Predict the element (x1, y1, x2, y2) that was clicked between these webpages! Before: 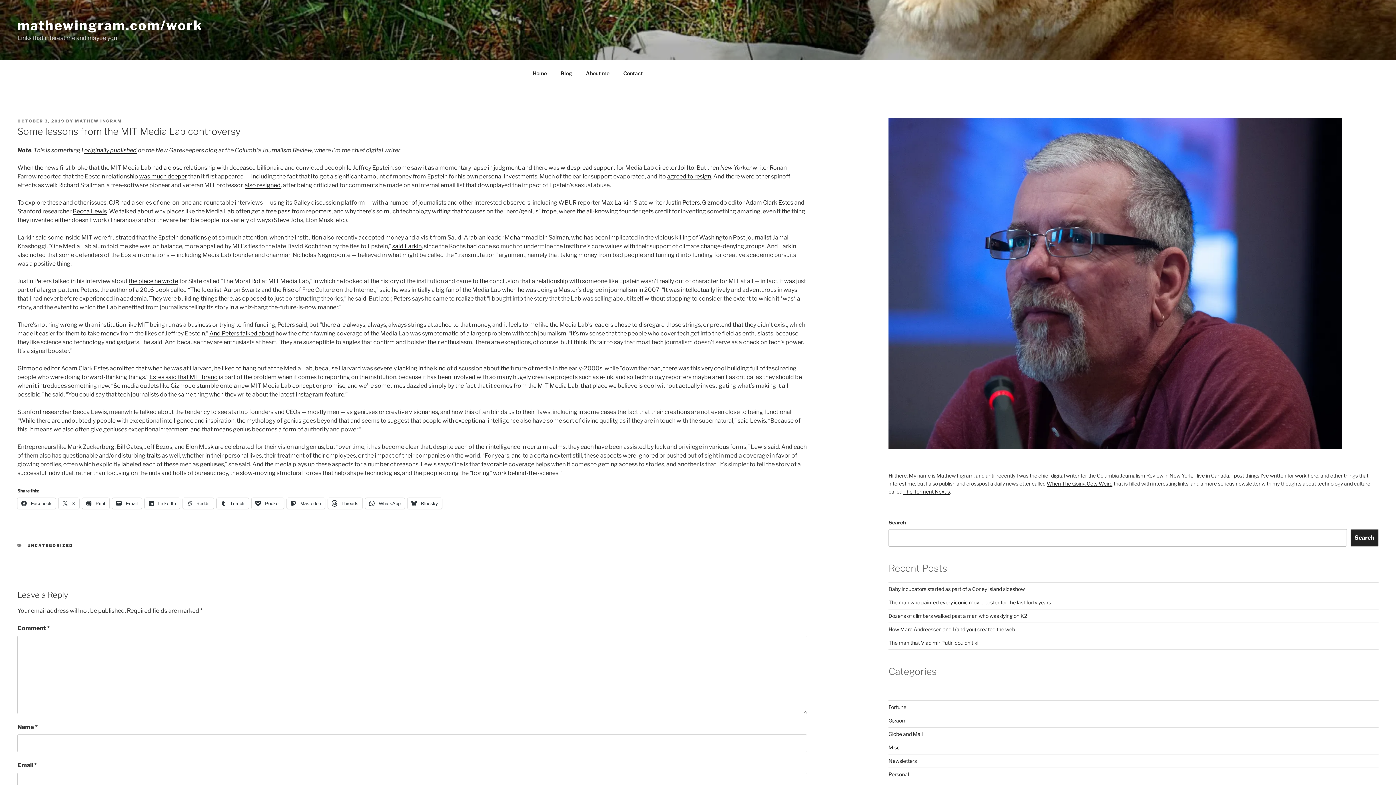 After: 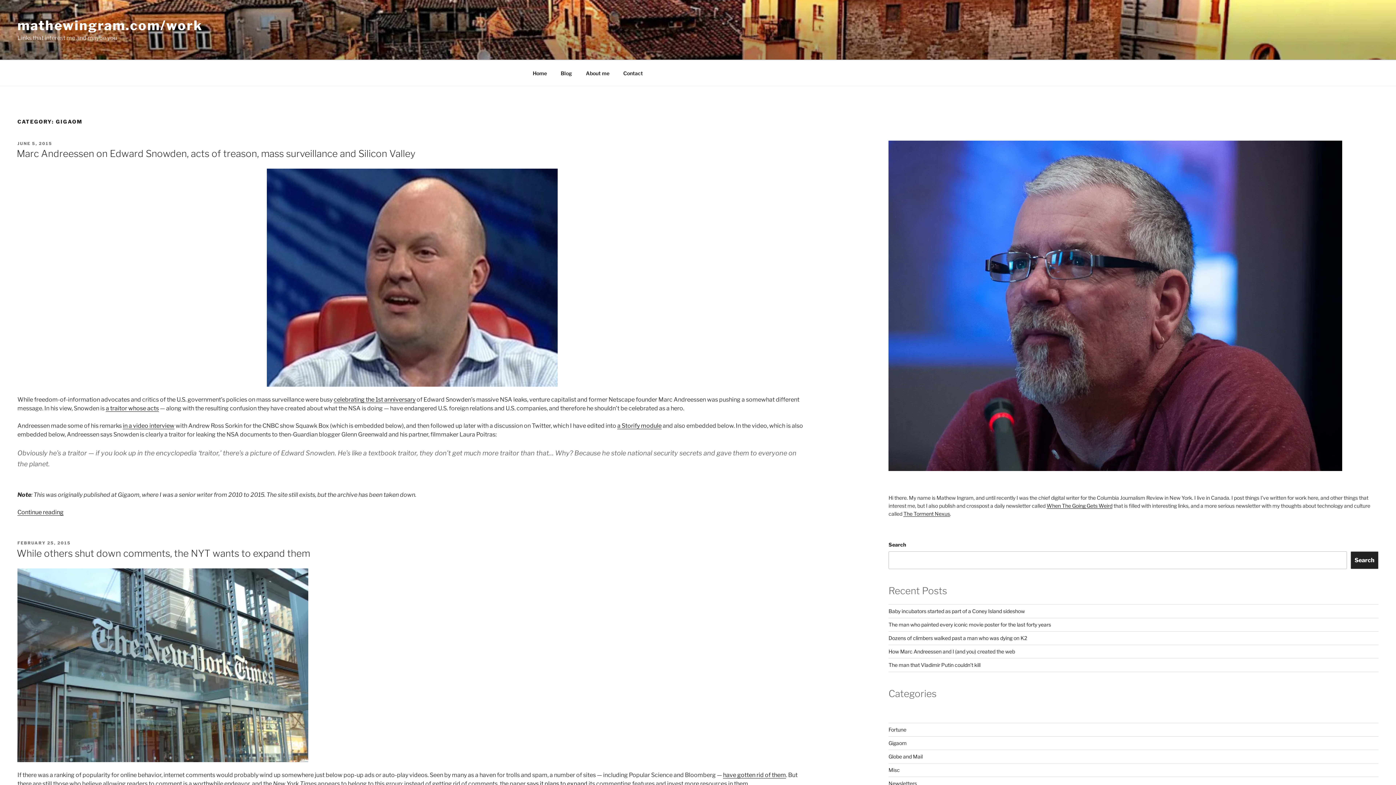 Action: bbox: (888, 717, 906, 724) label: Gigaom